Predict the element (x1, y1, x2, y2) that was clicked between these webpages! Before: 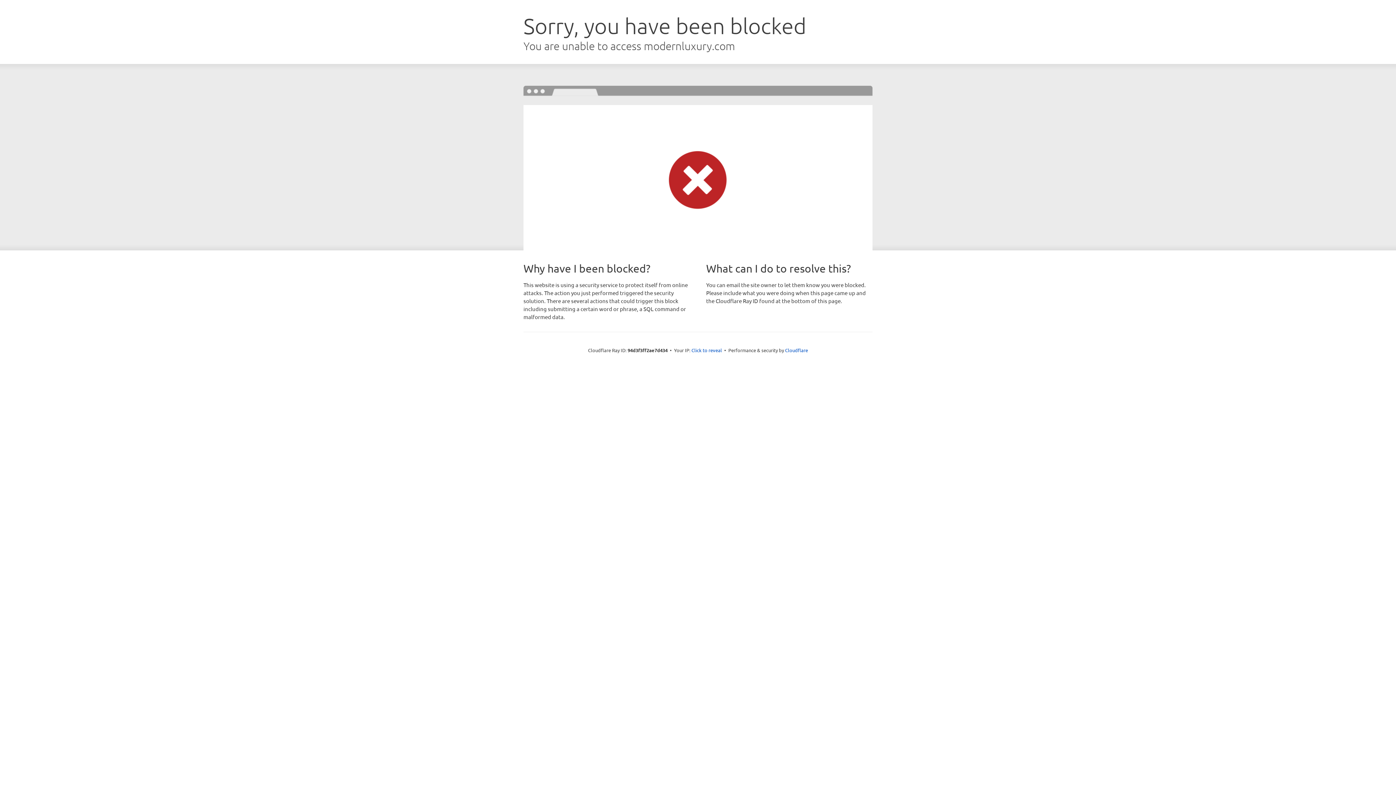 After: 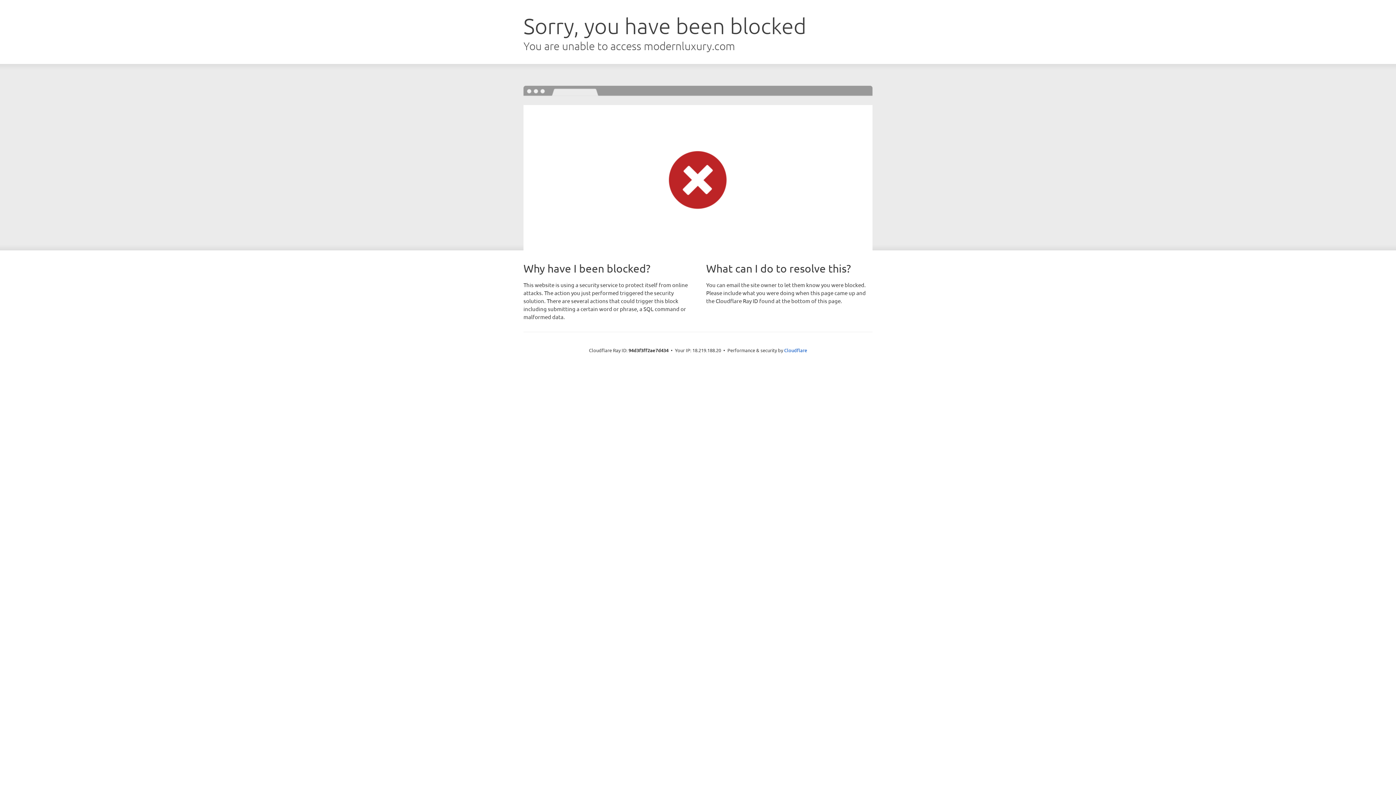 Action: bbox: (691, 346, 722, 353) label: Click to reveal